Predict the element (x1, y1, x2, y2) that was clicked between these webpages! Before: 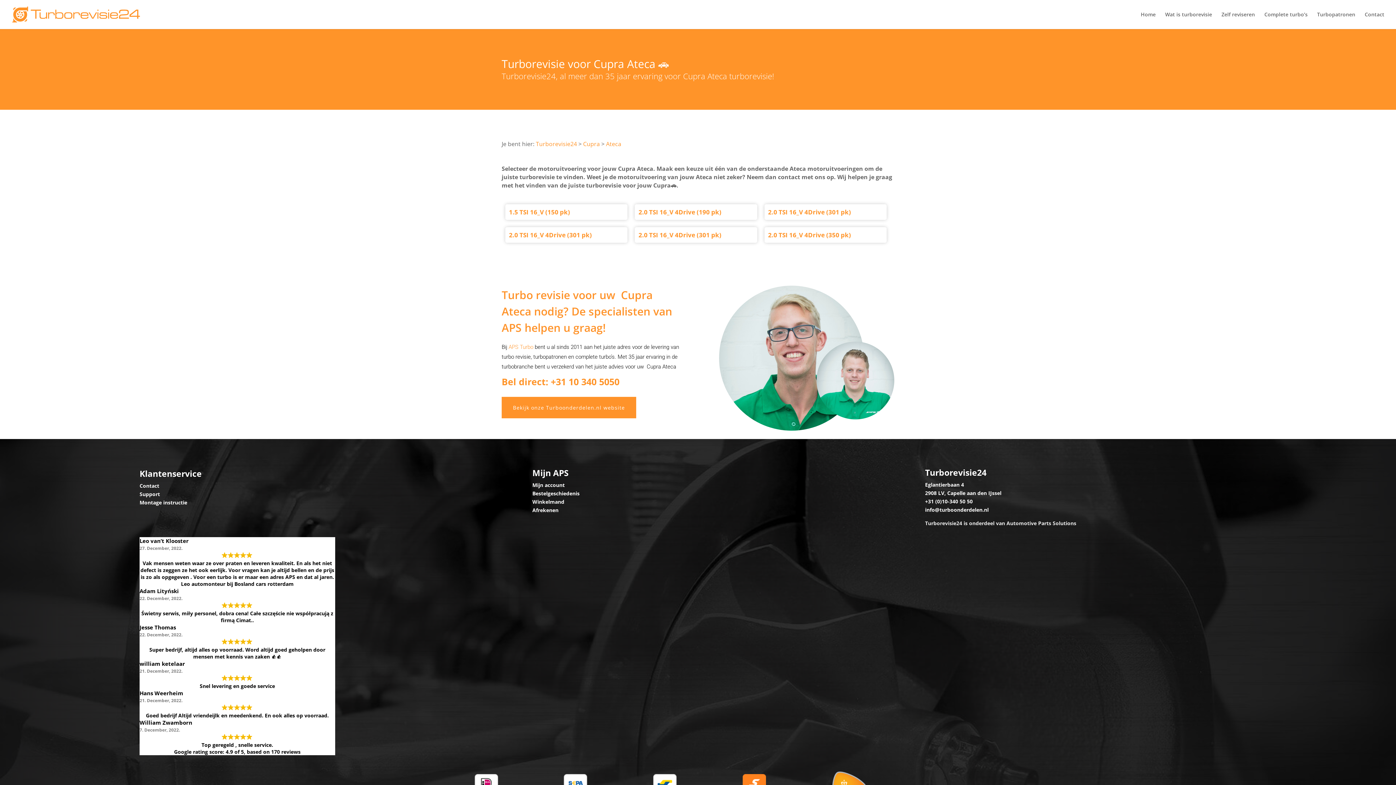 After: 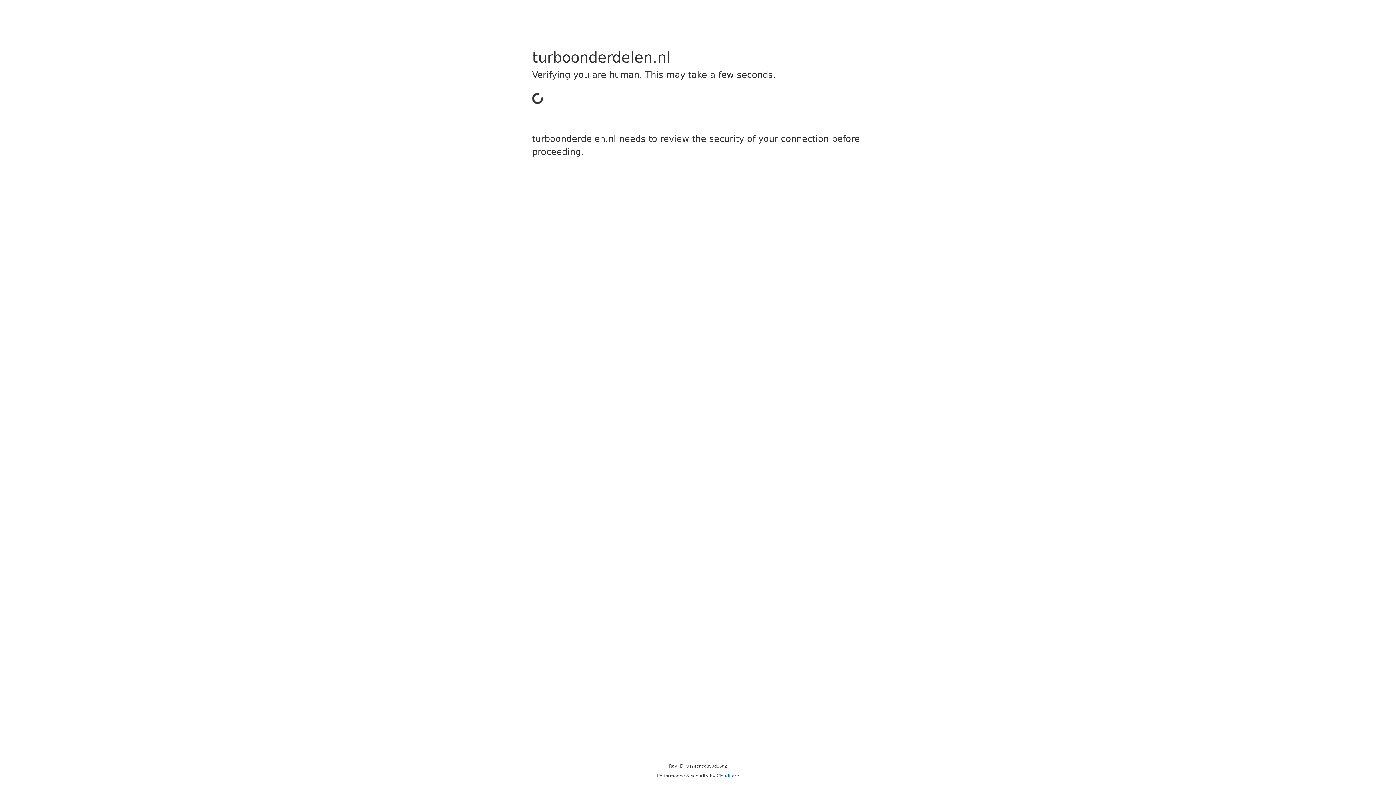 Action: bbox: (139, 482, 159, 489) label: Contact
